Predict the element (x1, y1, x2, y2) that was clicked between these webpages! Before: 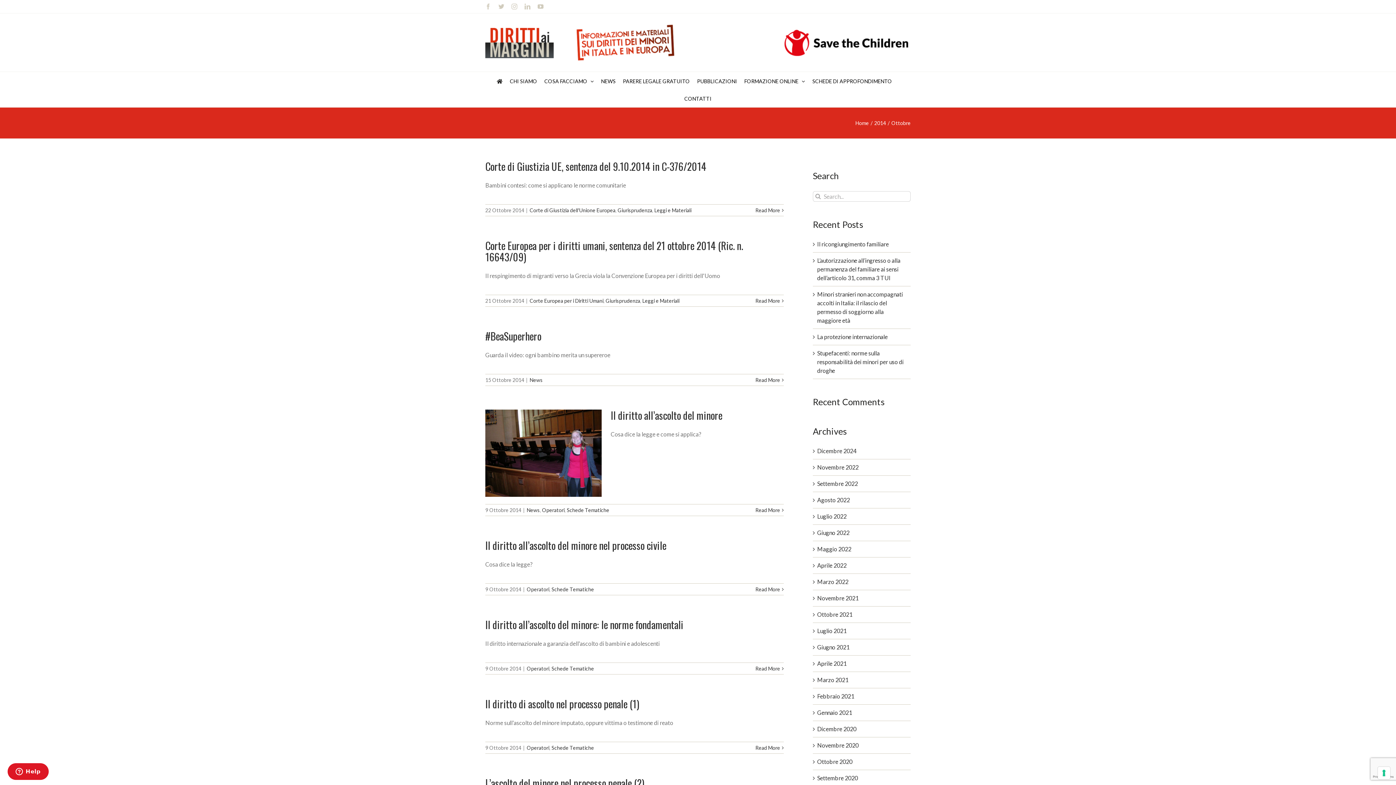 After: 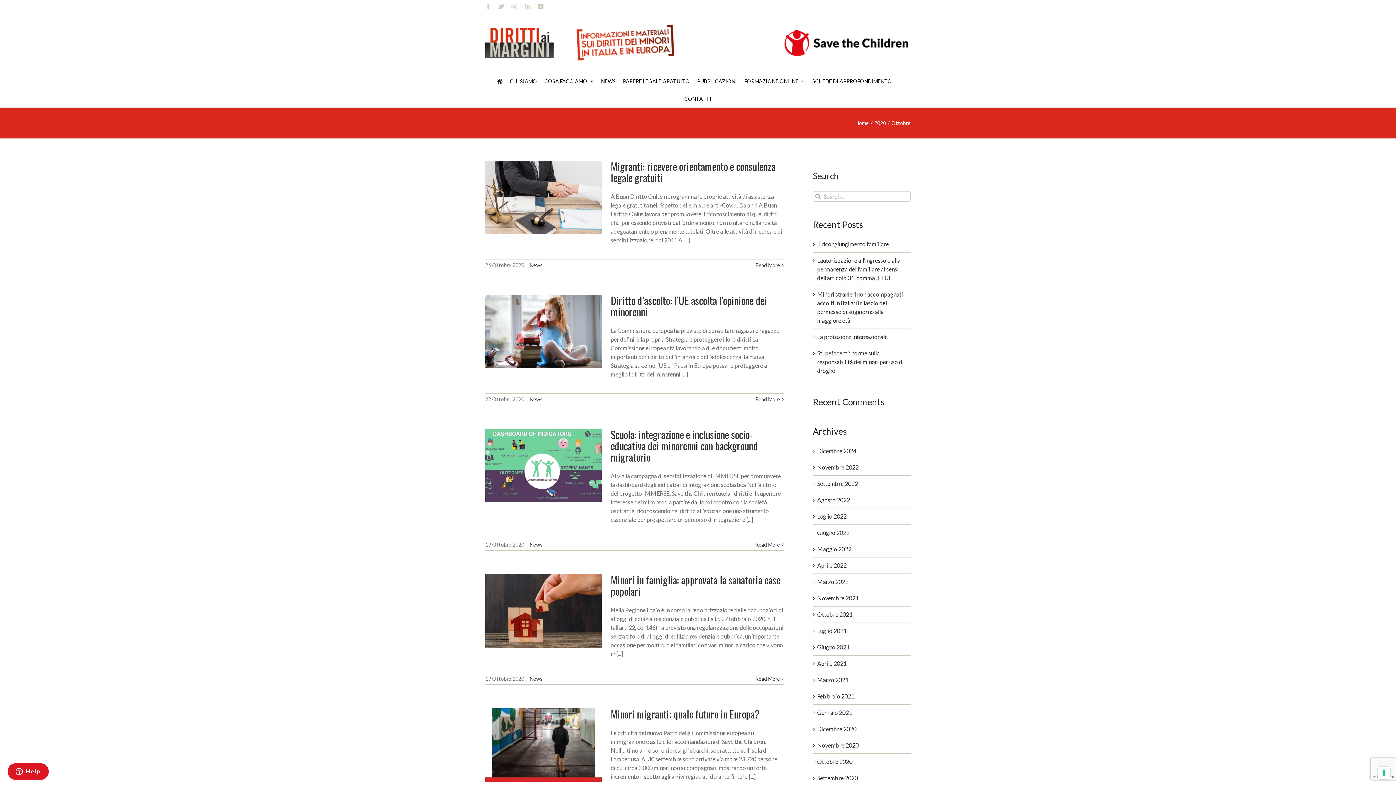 Action: bbox: (817, 758, 852, 765) label: Ottobre 2020